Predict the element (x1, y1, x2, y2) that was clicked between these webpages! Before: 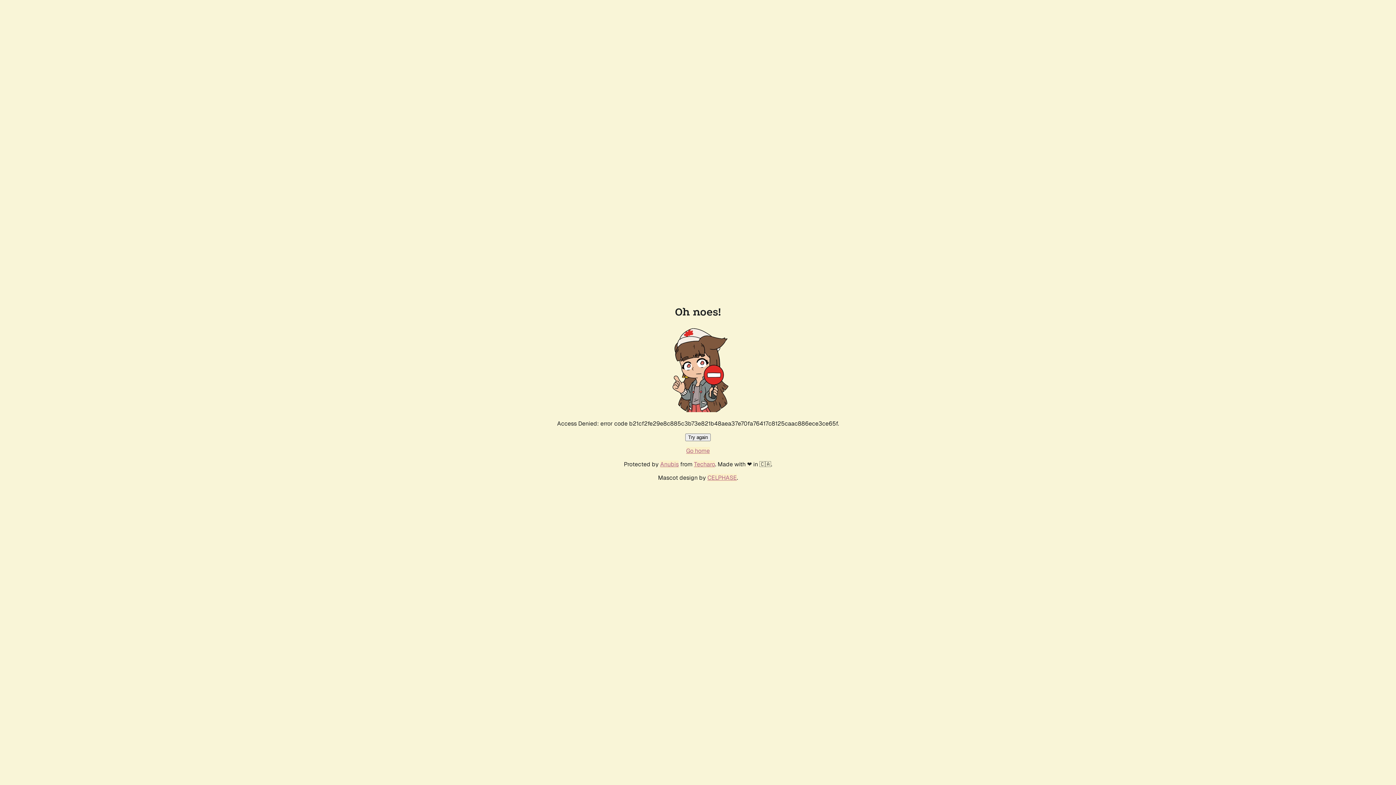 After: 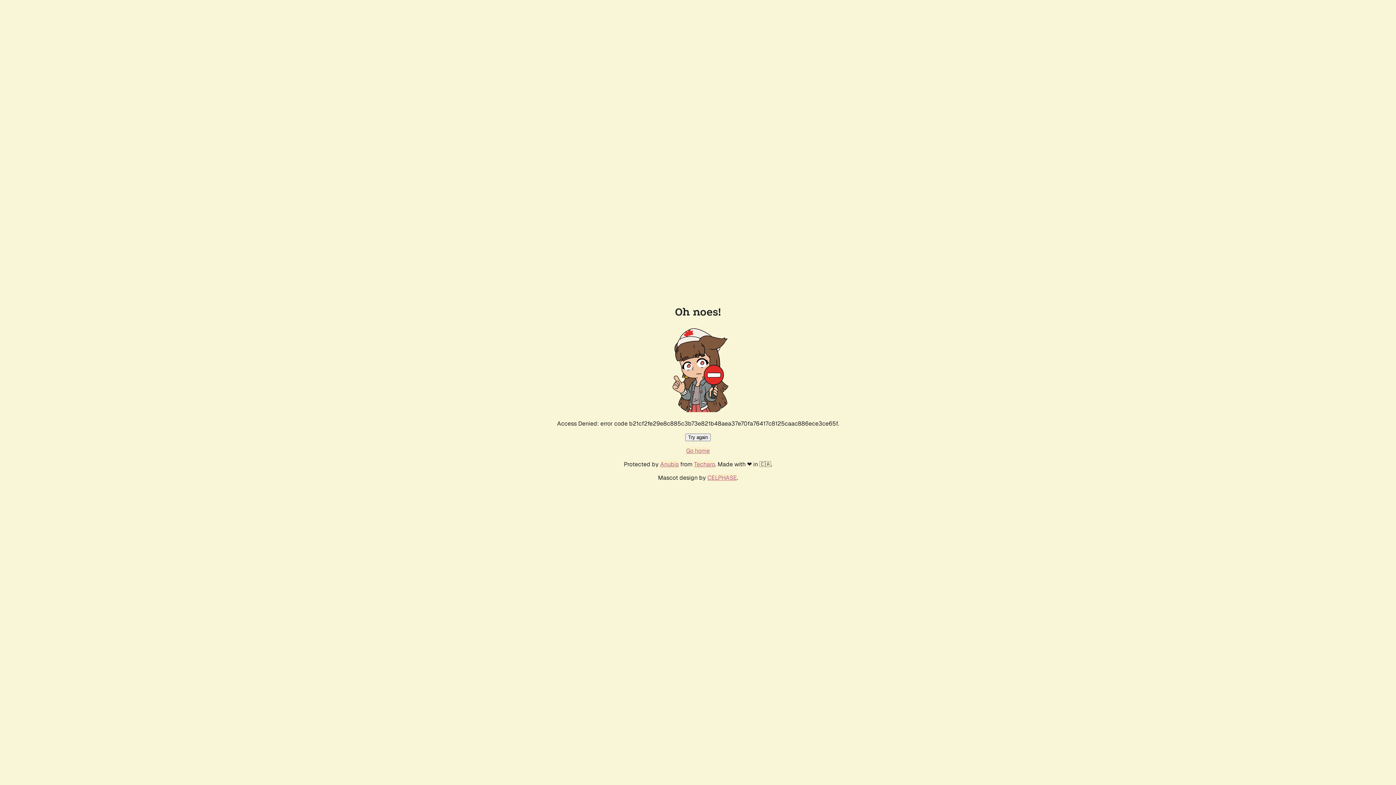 Action: label: Go home bbox: (686, 447, 710, 454)